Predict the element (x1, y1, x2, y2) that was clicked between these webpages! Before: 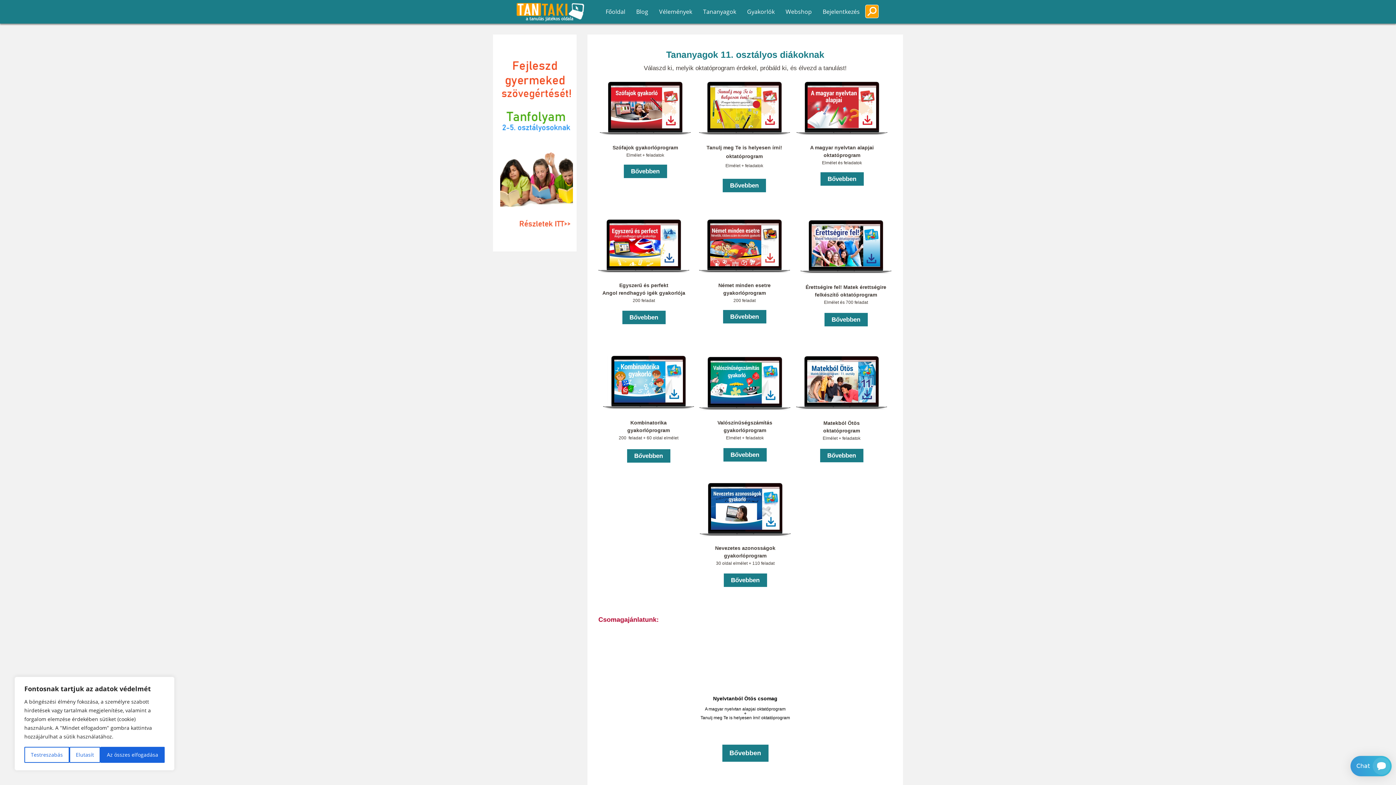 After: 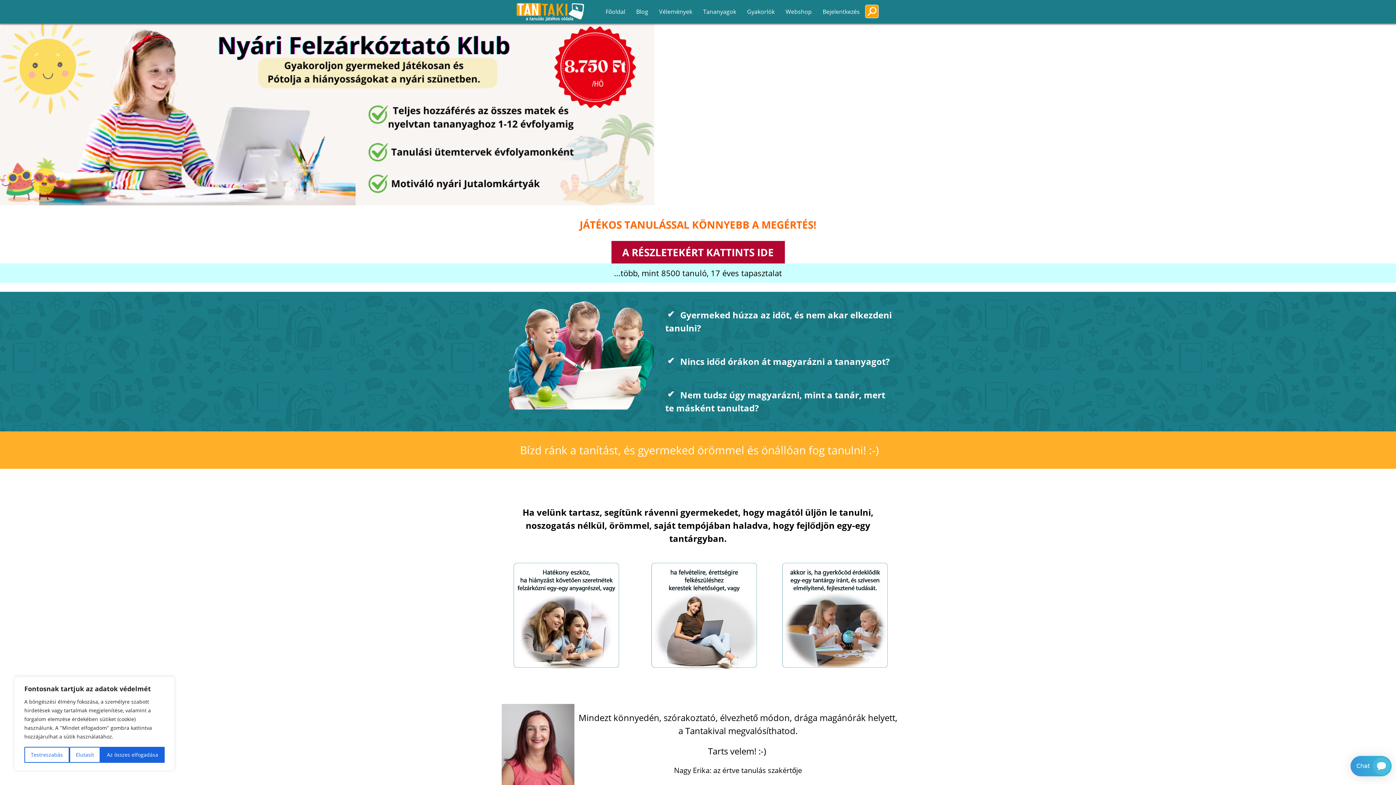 Action: label: Főoldal bbox: (600, 0, 630, 23)